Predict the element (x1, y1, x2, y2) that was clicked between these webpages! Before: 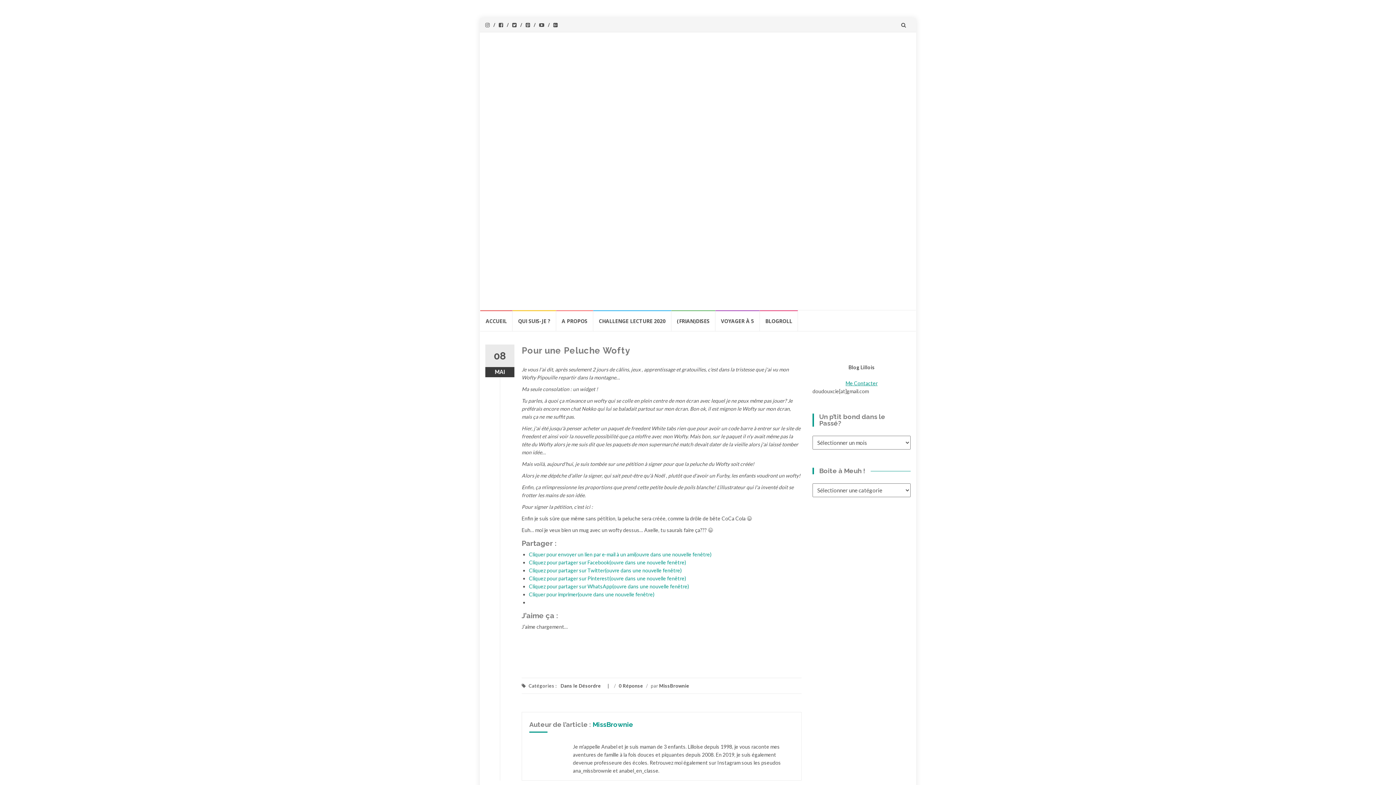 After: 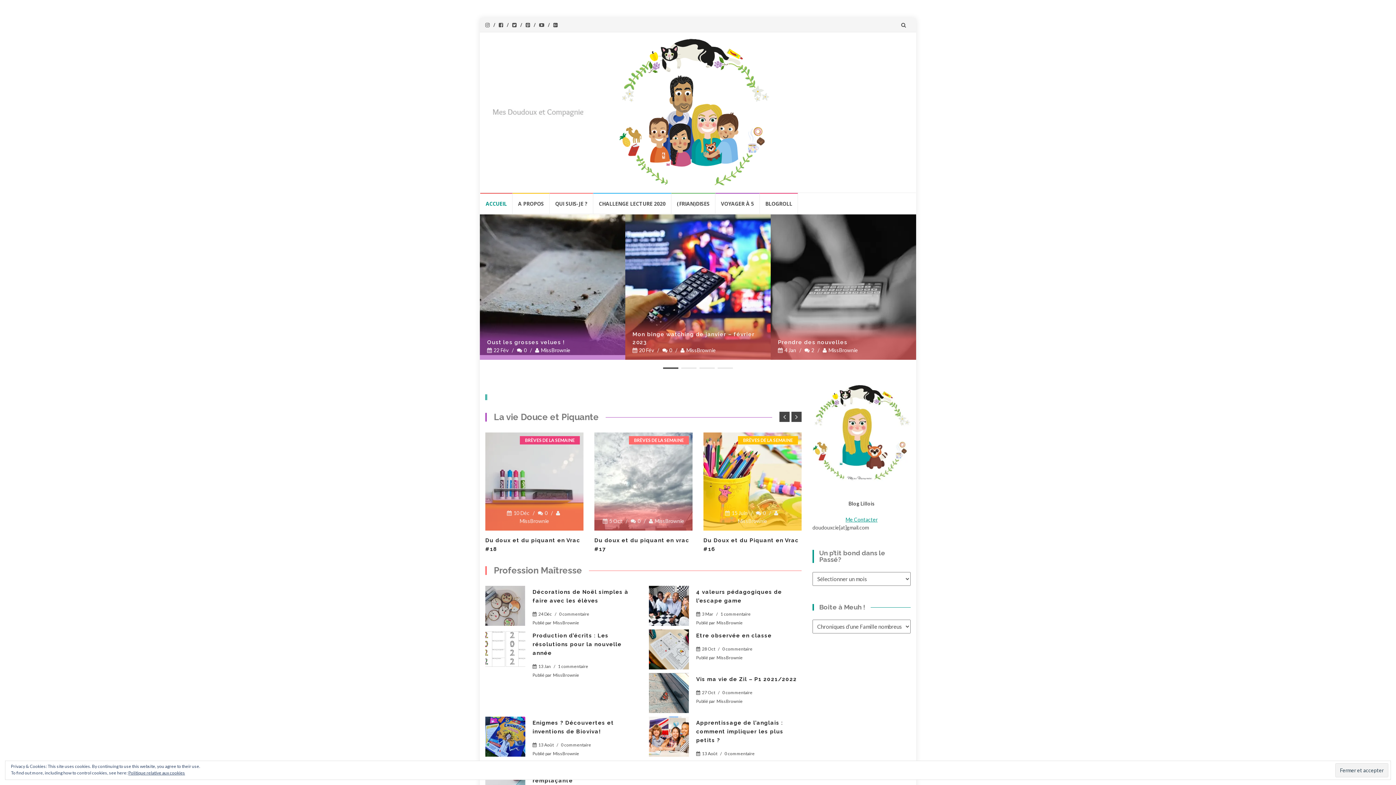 Action: bbox: (861, 338, 862, 344)